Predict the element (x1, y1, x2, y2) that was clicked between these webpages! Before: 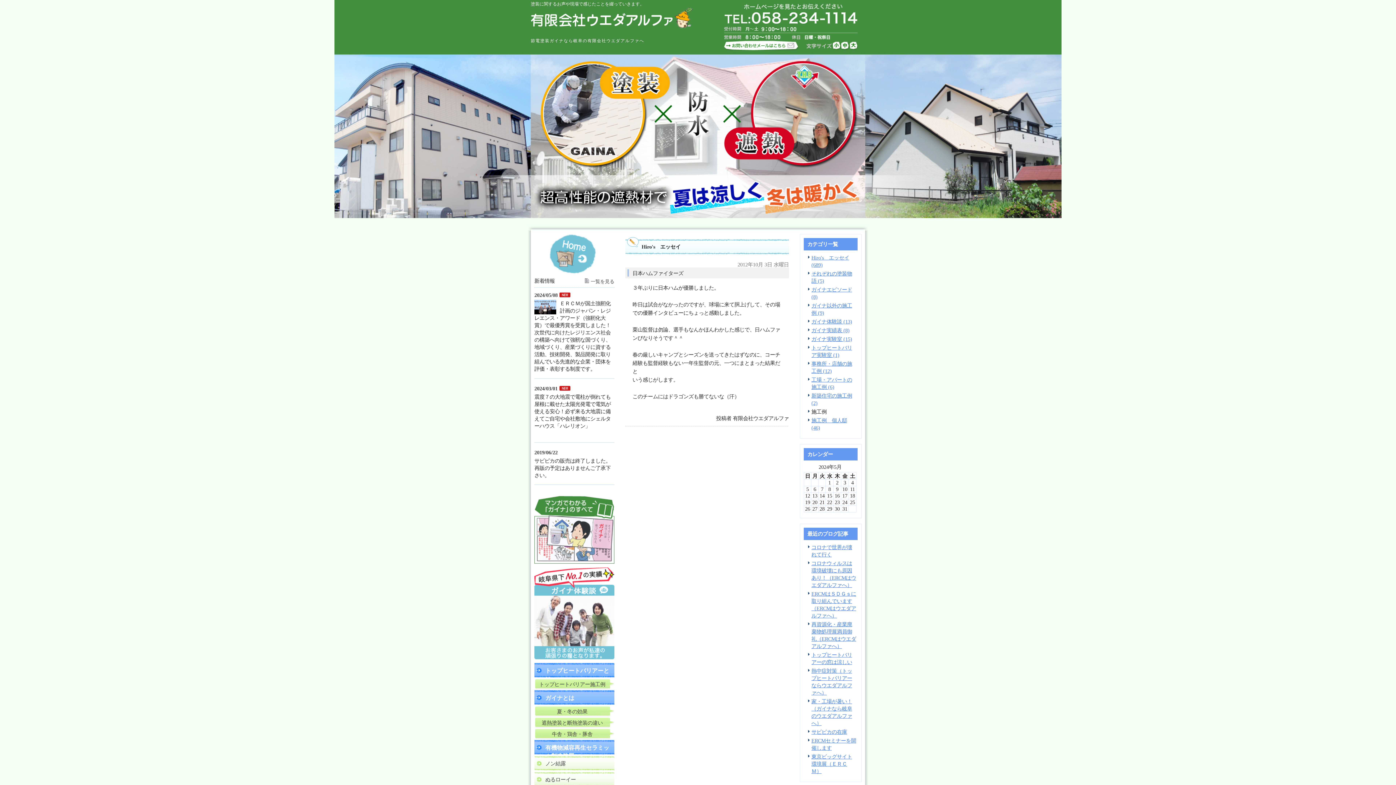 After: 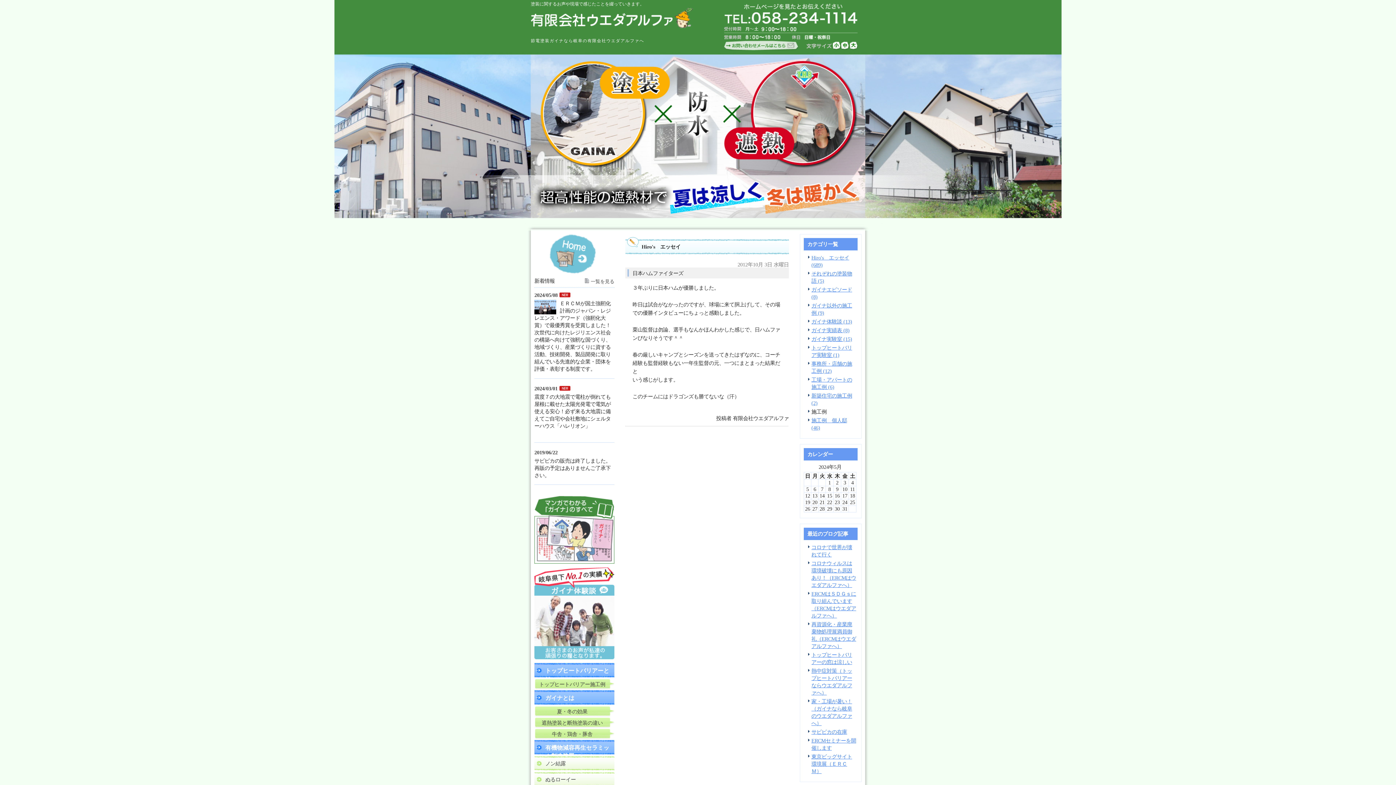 Action: bbox: (724, 45, 798, 51)